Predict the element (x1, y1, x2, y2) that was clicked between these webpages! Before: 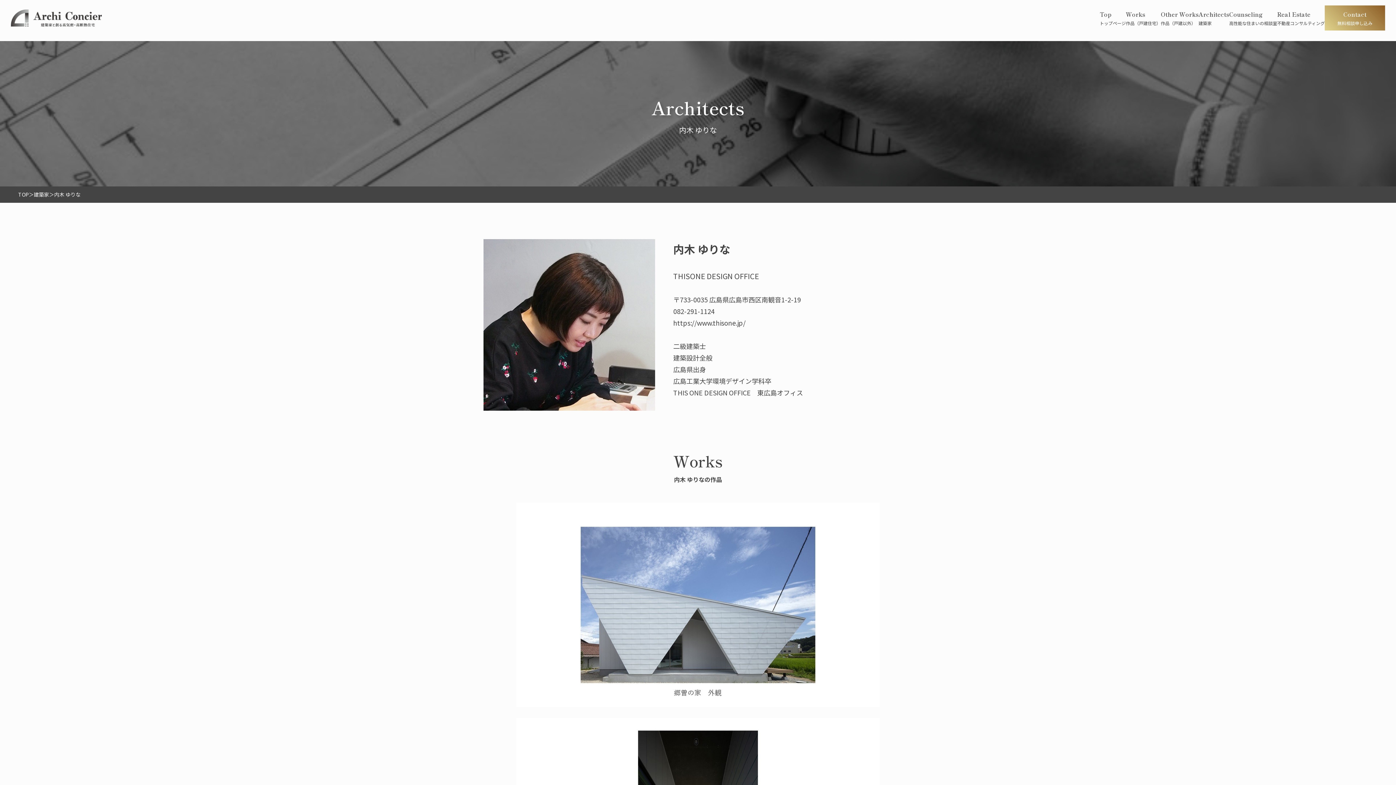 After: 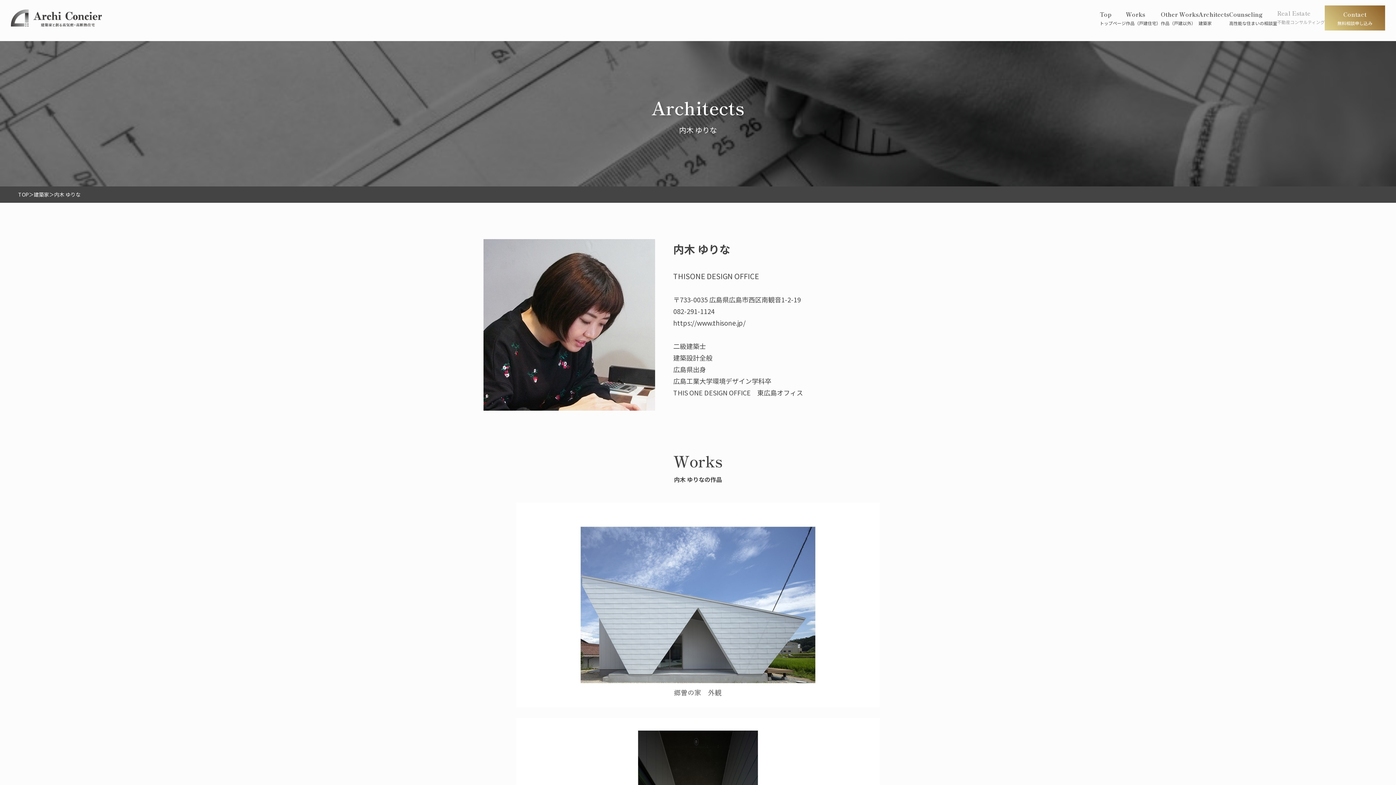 Action: bbox: (1277, 9, 1325, 26) label: Real Estate

不動産コンサルティング